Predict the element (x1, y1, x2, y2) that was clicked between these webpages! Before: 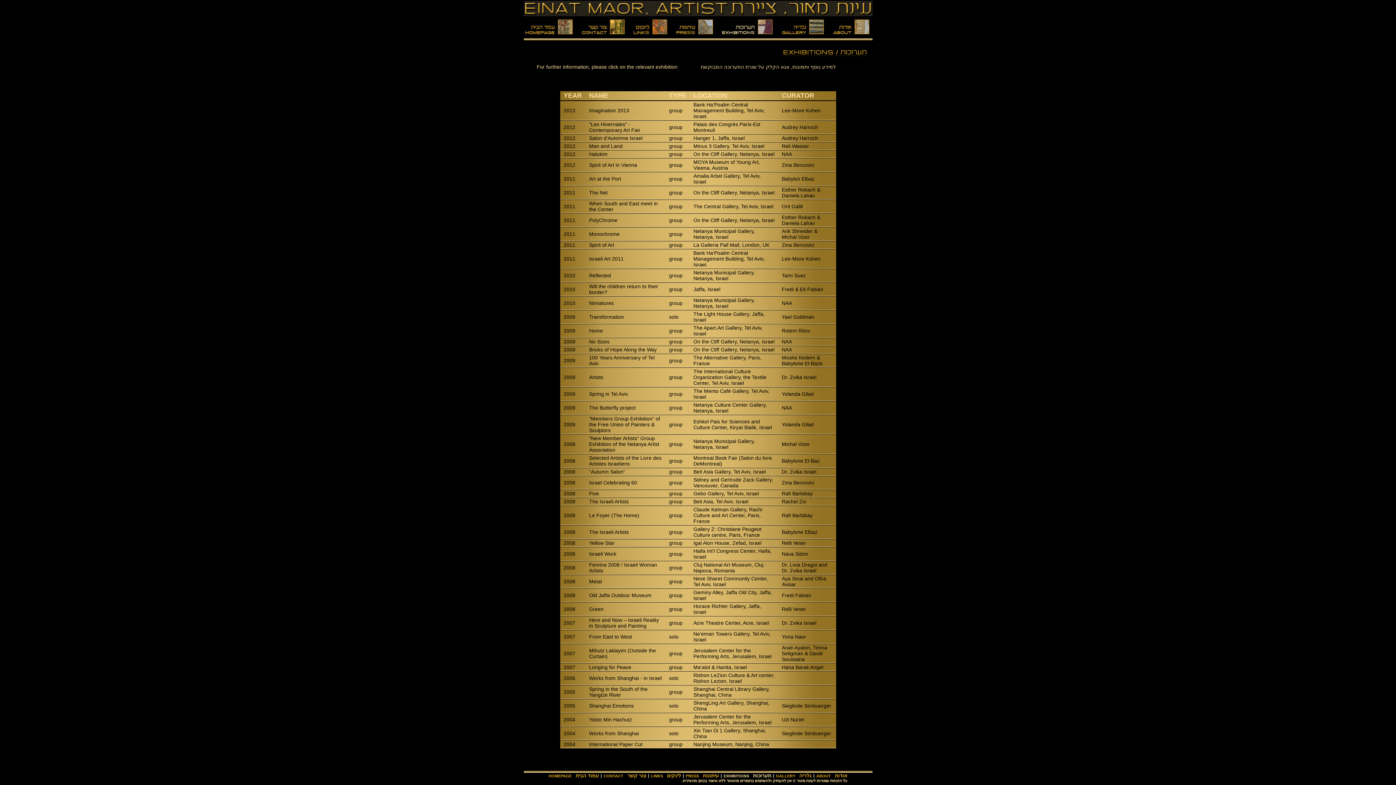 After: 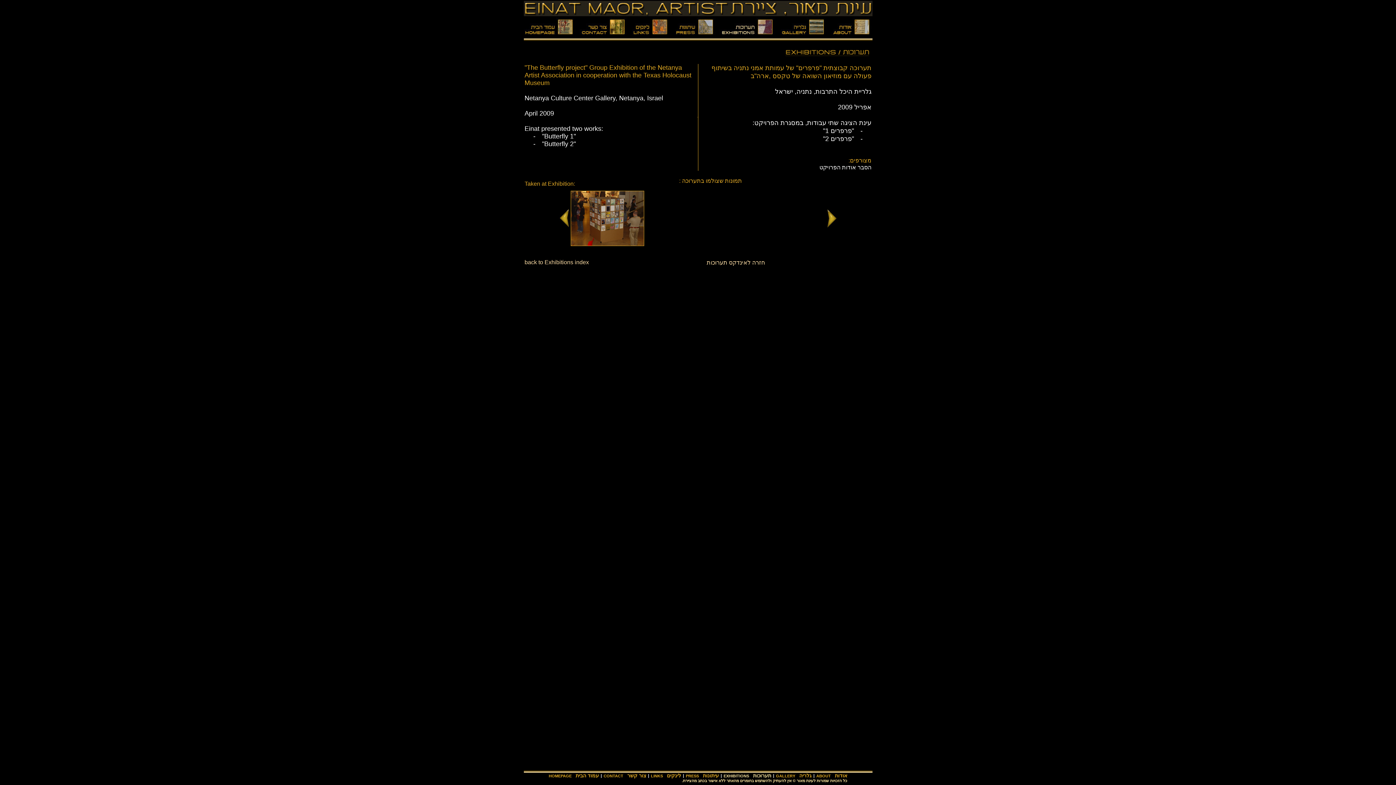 Action: label: The Butterfly project bbox: (589, 405, 635, 410)